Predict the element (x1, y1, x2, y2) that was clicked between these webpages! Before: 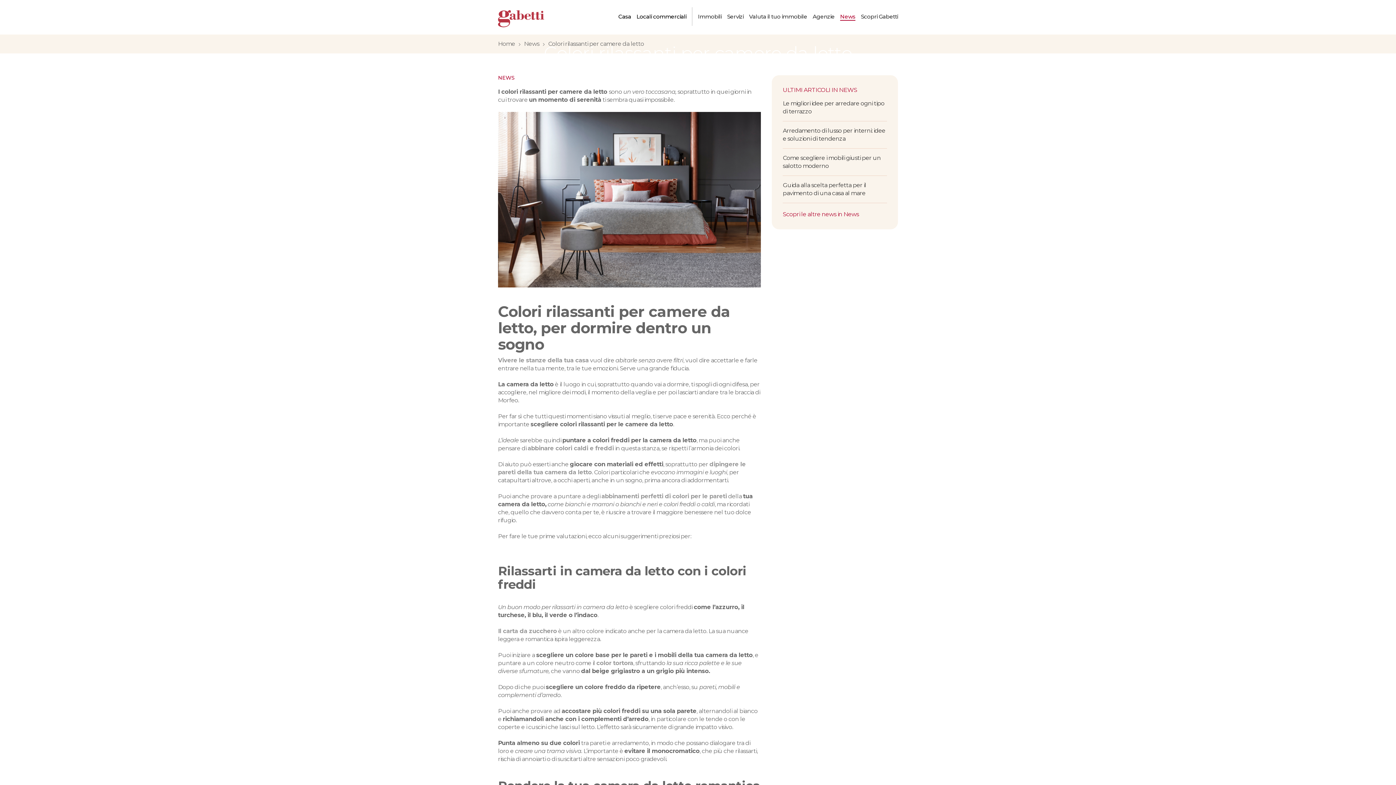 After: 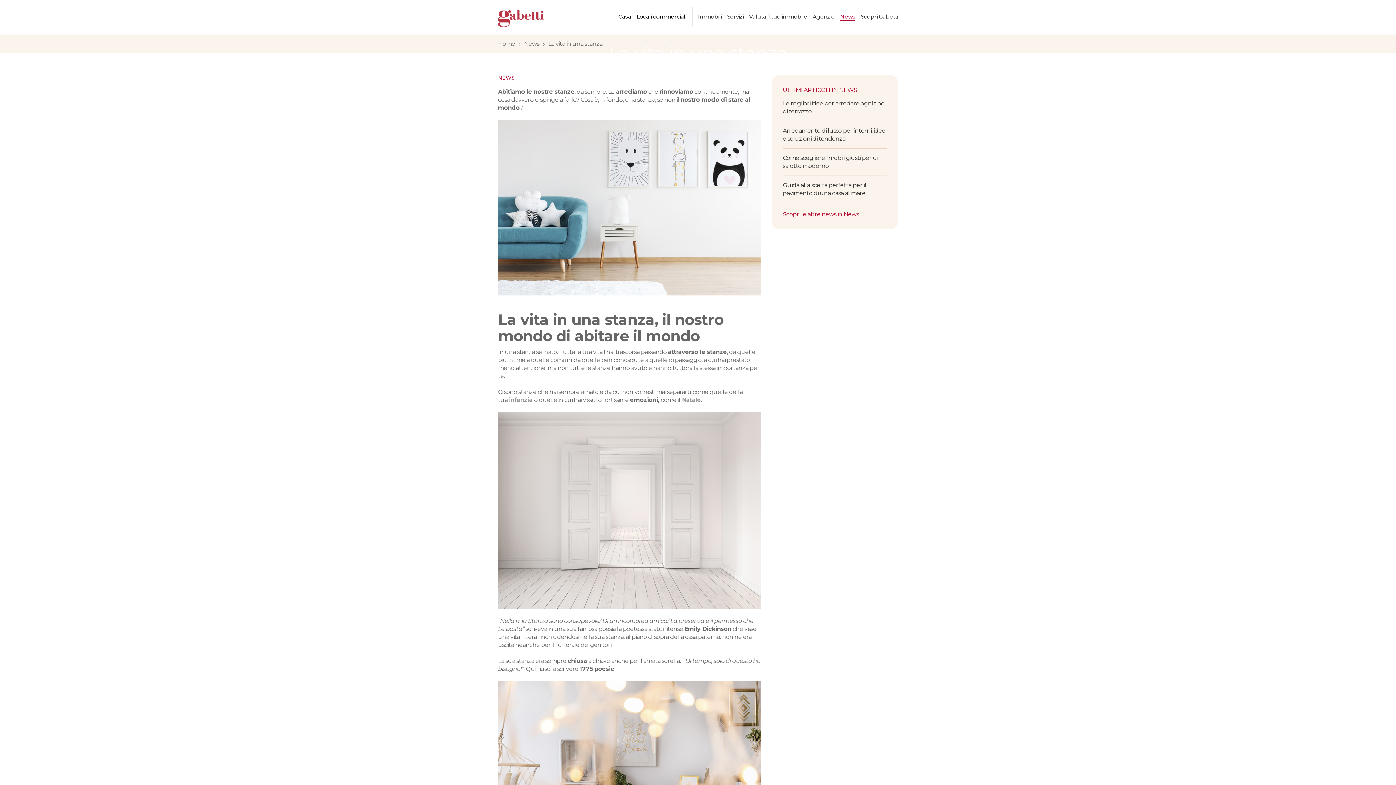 Action: label: Vivere le stanze della tua casa bbox: (498, 357, 588, 363)